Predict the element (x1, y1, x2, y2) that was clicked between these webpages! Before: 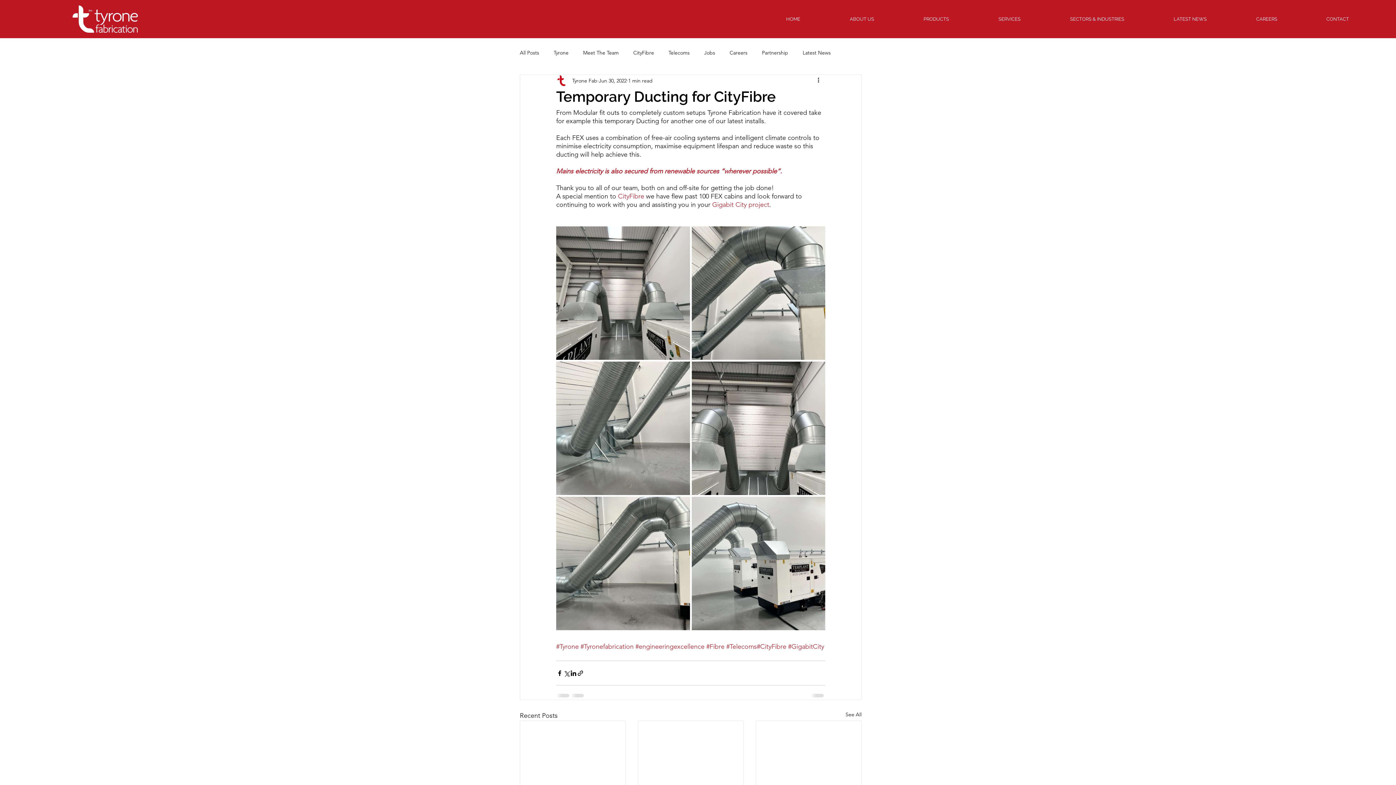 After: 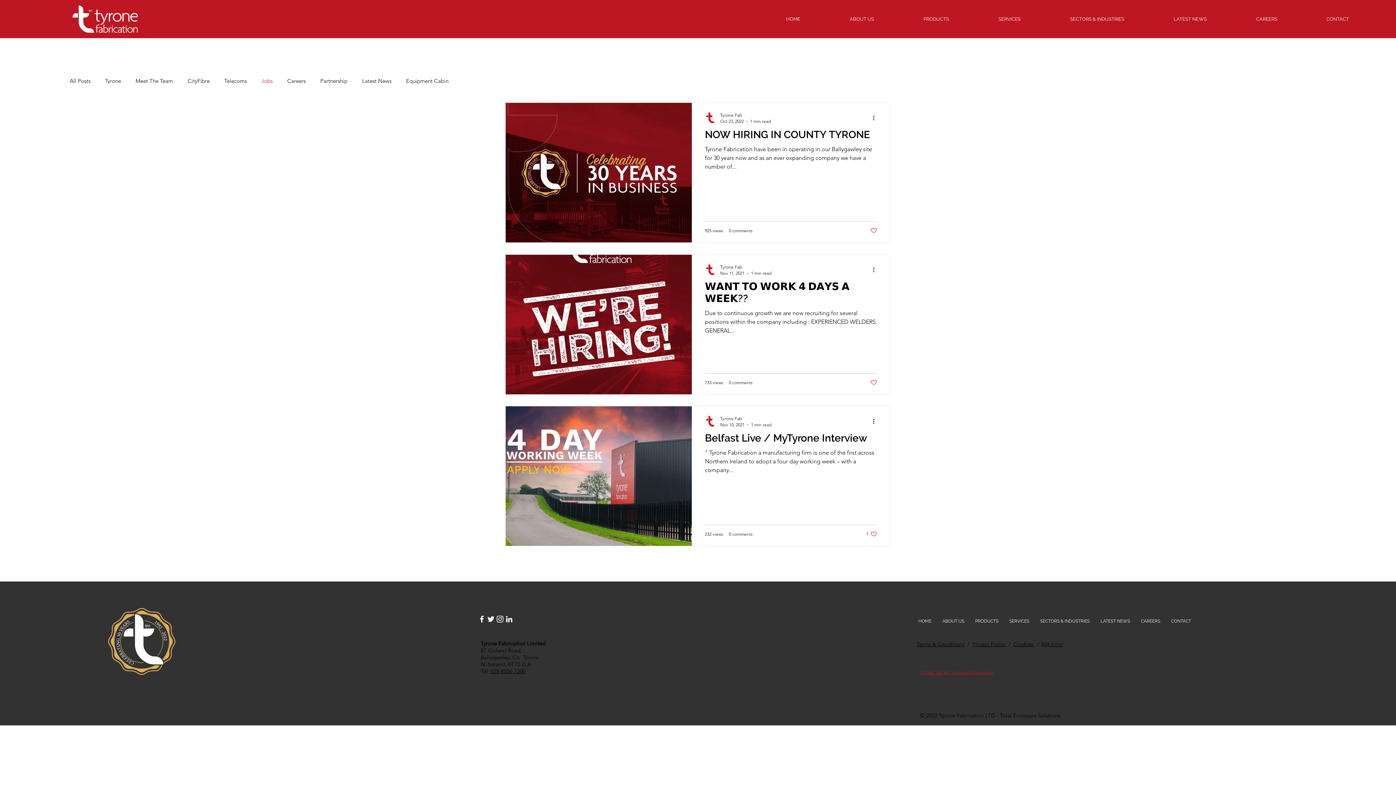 Action: label: Jobs bbox: (704, 49, 715, 56)